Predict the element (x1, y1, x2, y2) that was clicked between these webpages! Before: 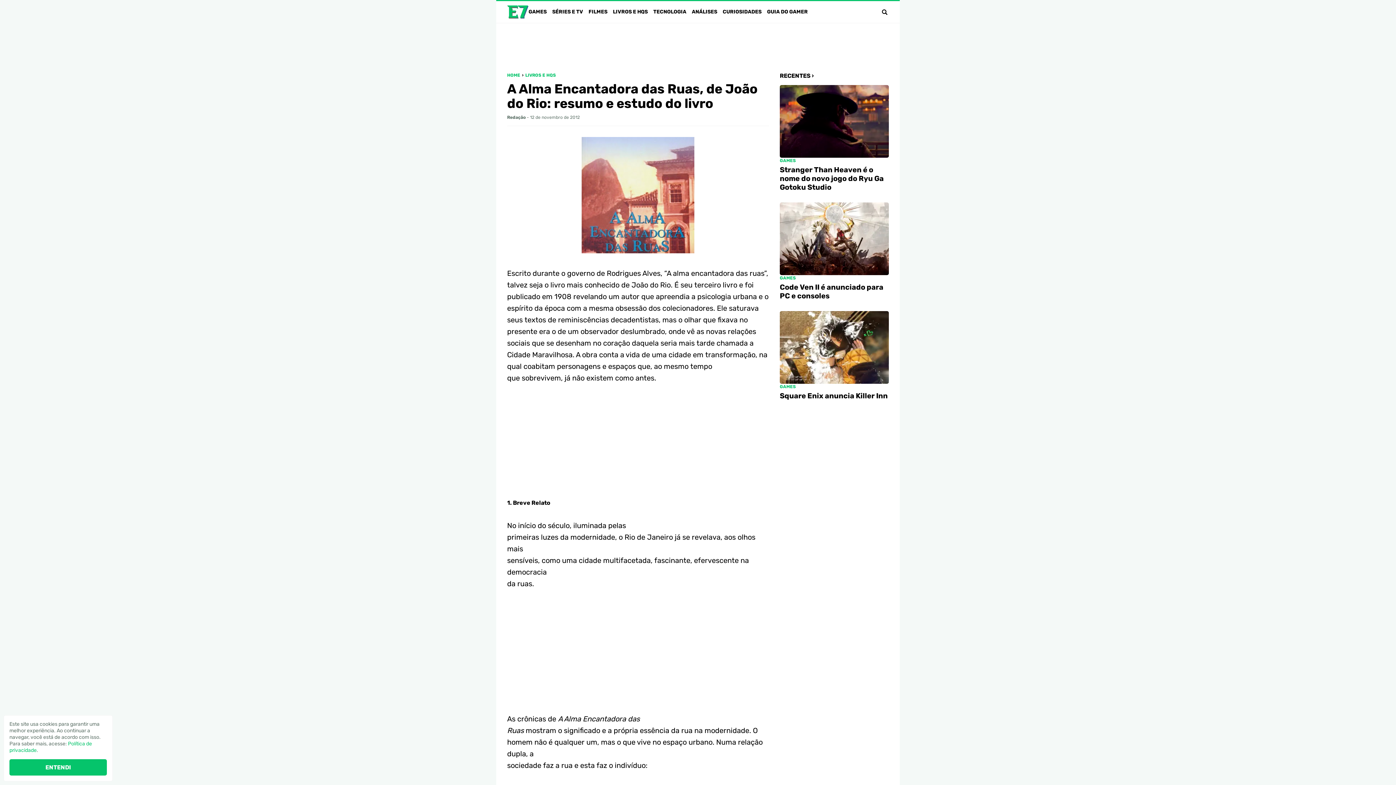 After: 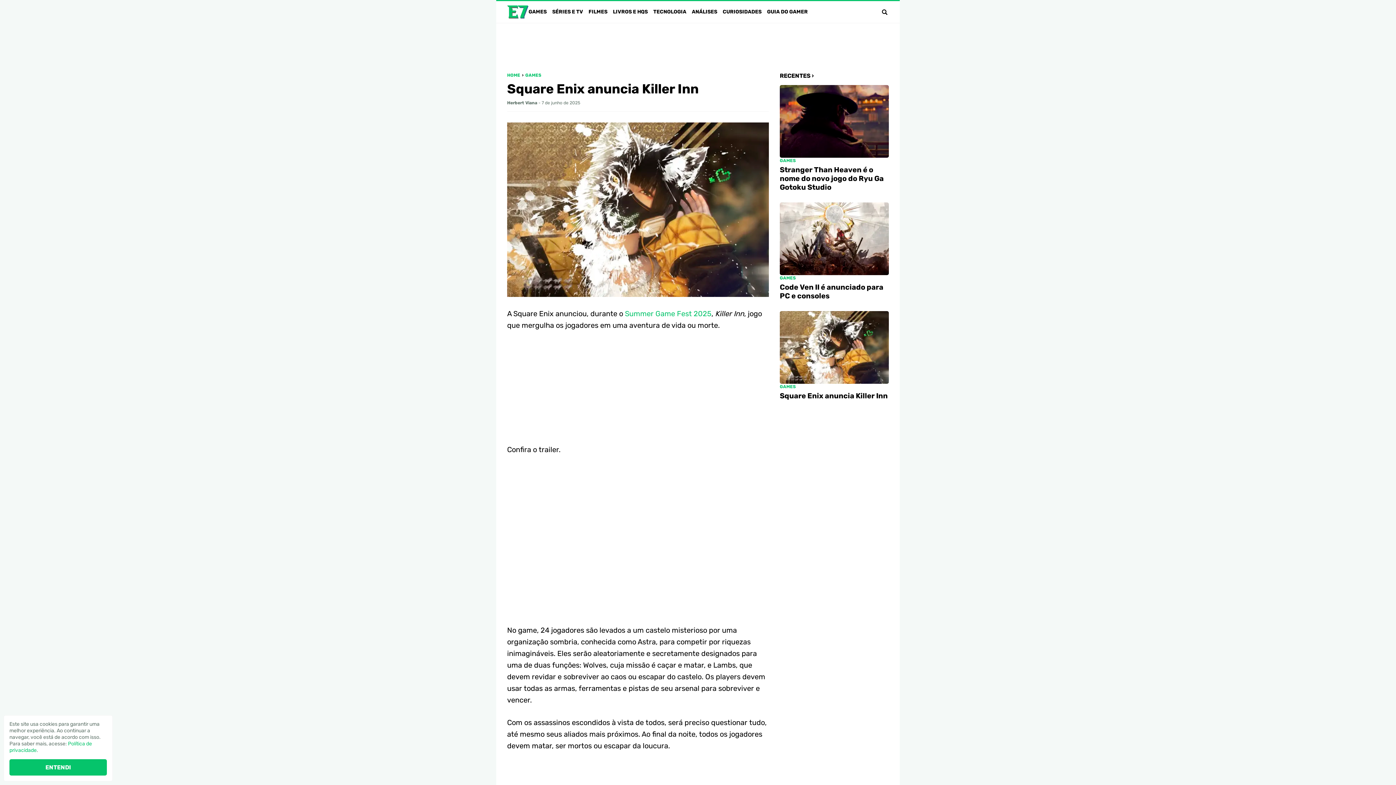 Action: bbox: (780, 311, 889, 384)